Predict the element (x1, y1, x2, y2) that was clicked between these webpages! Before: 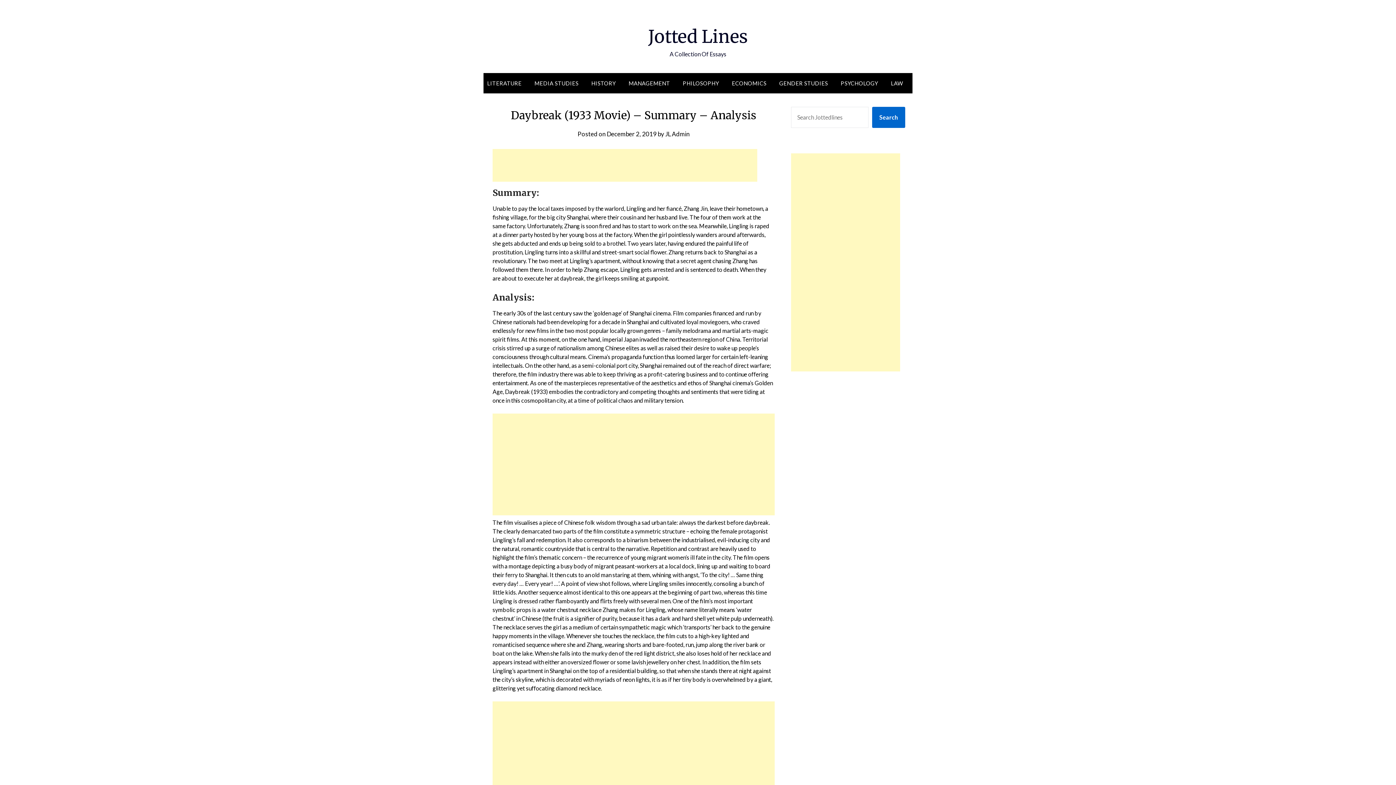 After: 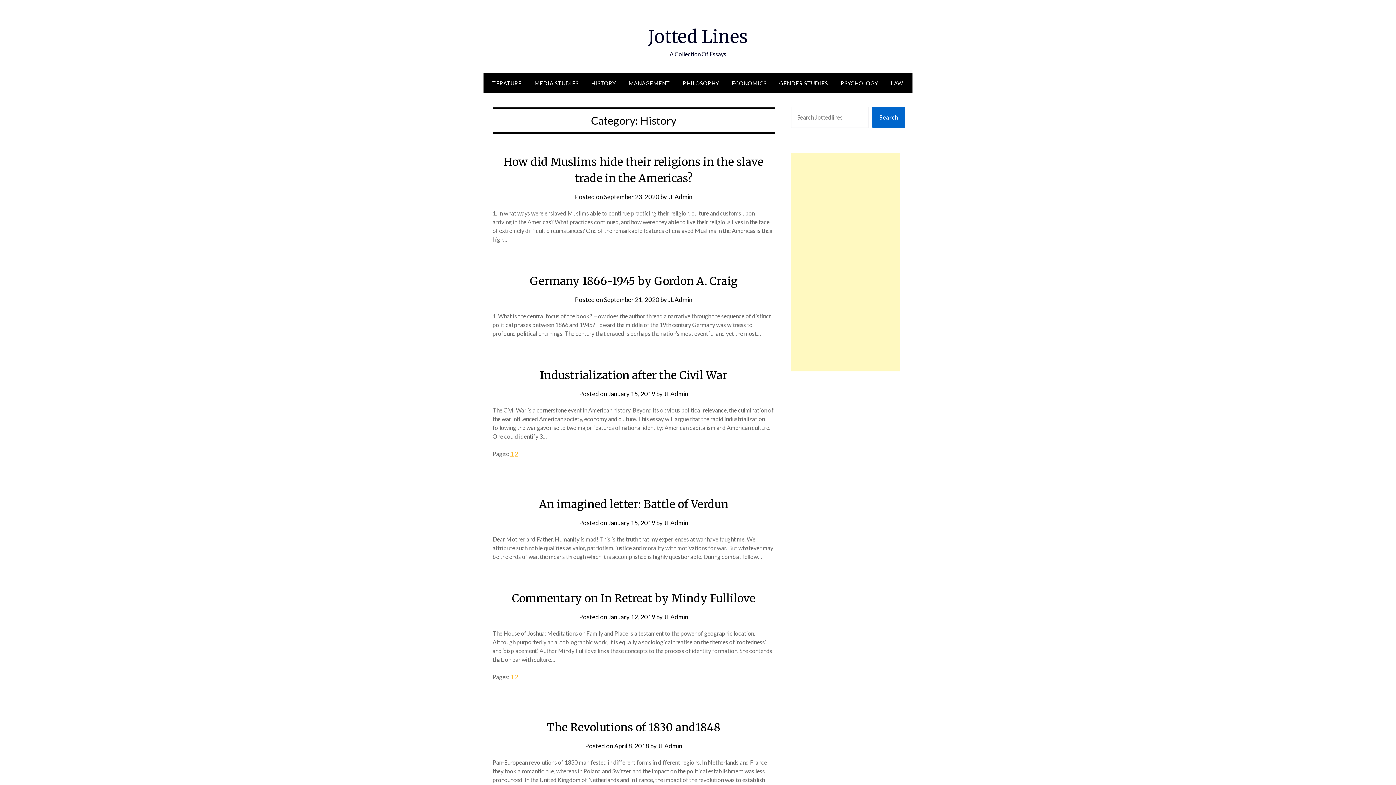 Action: bbox: (585, 73, 621, 93) label: HISTORY